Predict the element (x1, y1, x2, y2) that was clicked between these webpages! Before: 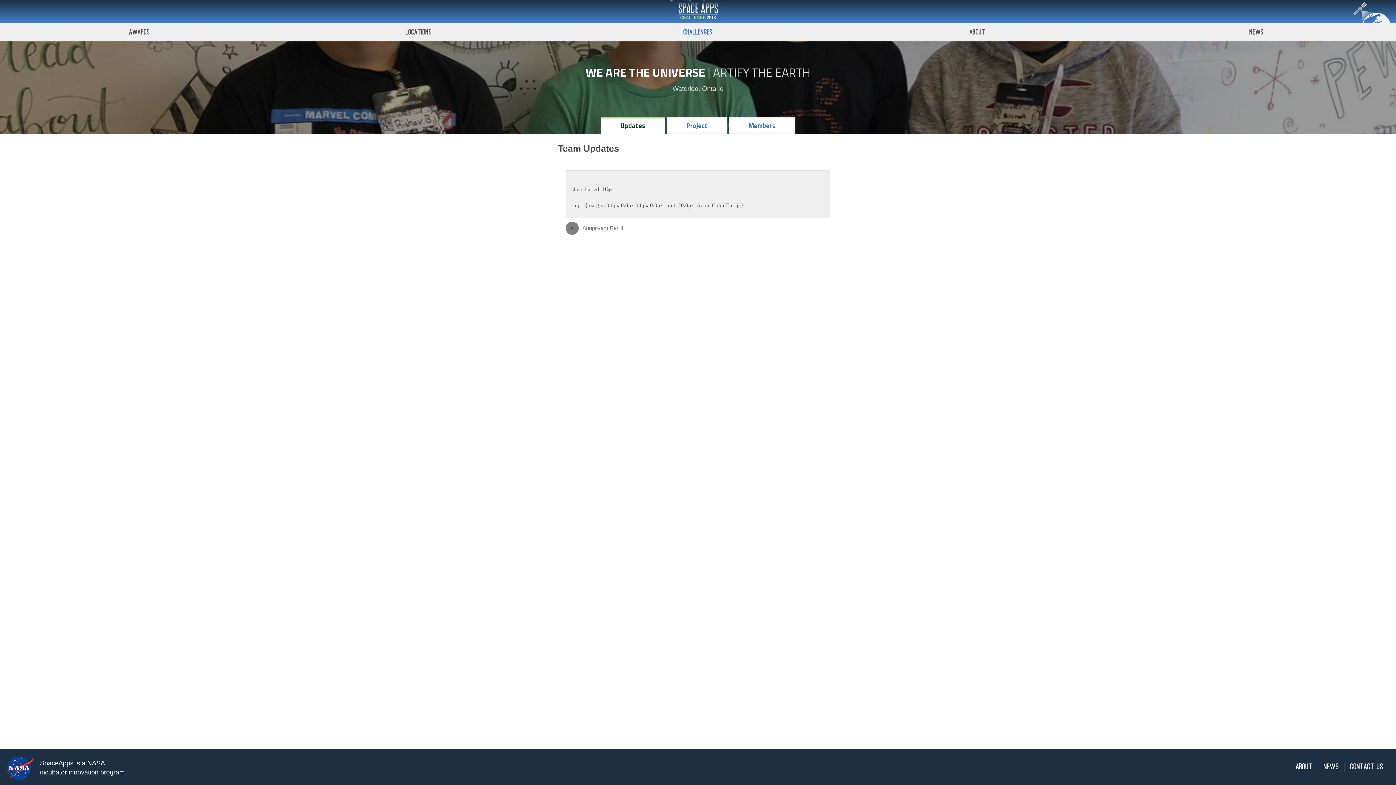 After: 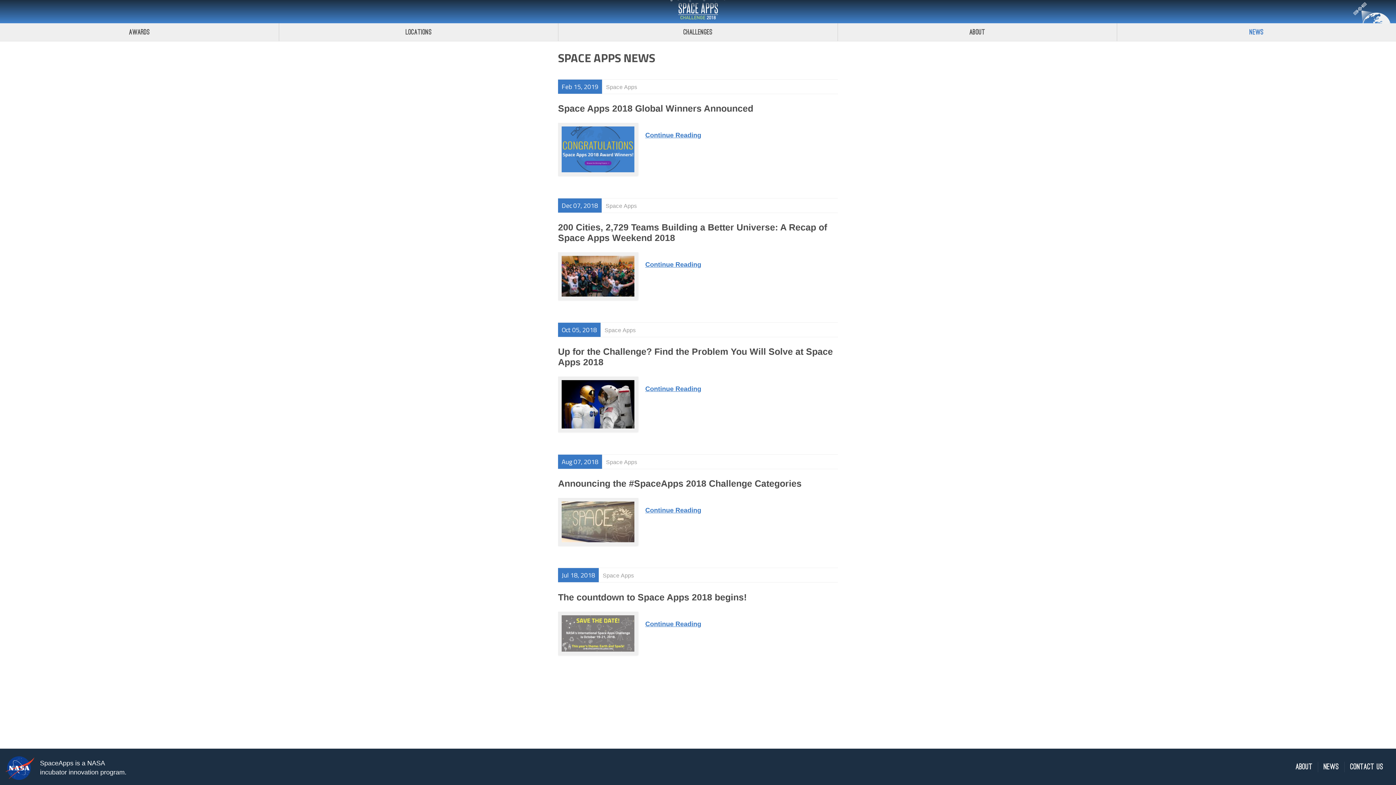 Action: bbox: (1117, 23, 1396, 41) label: News